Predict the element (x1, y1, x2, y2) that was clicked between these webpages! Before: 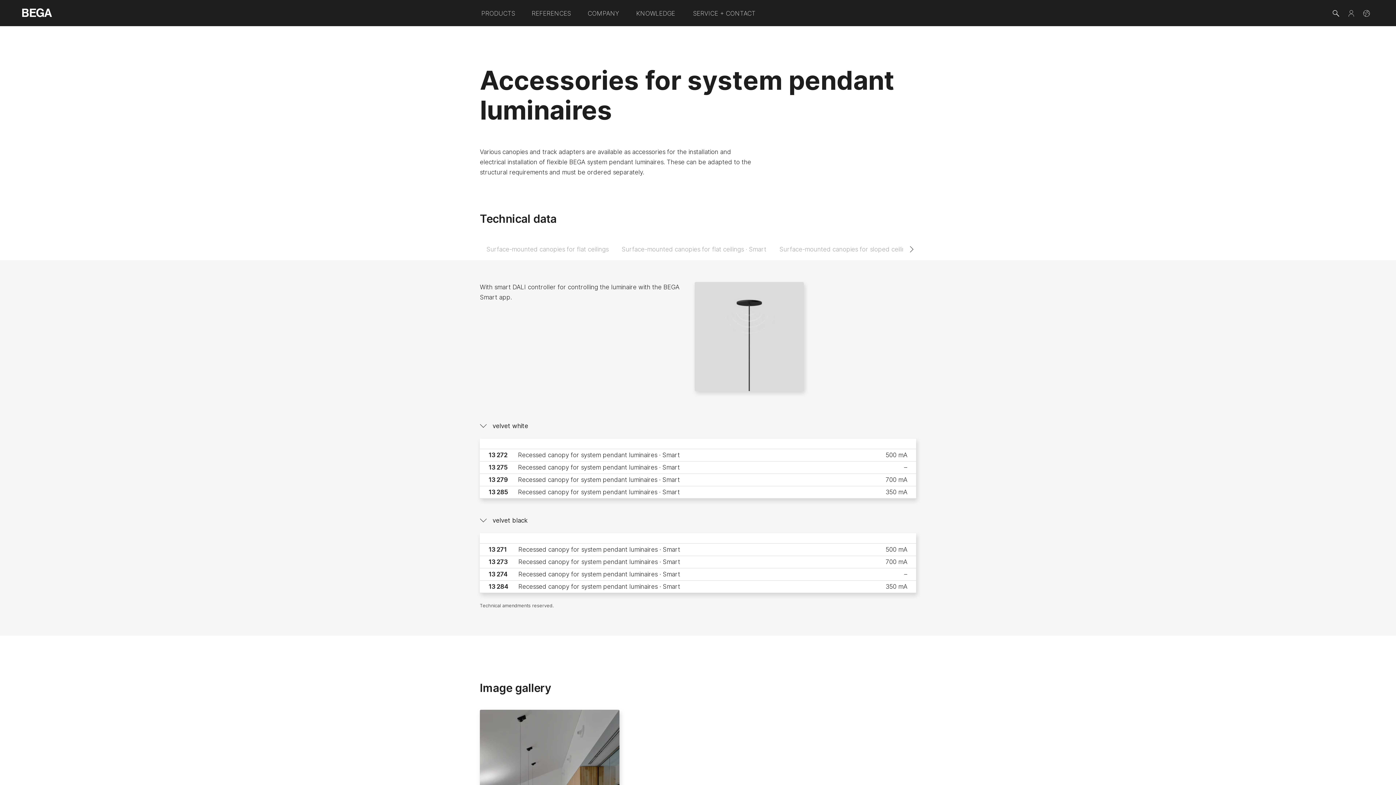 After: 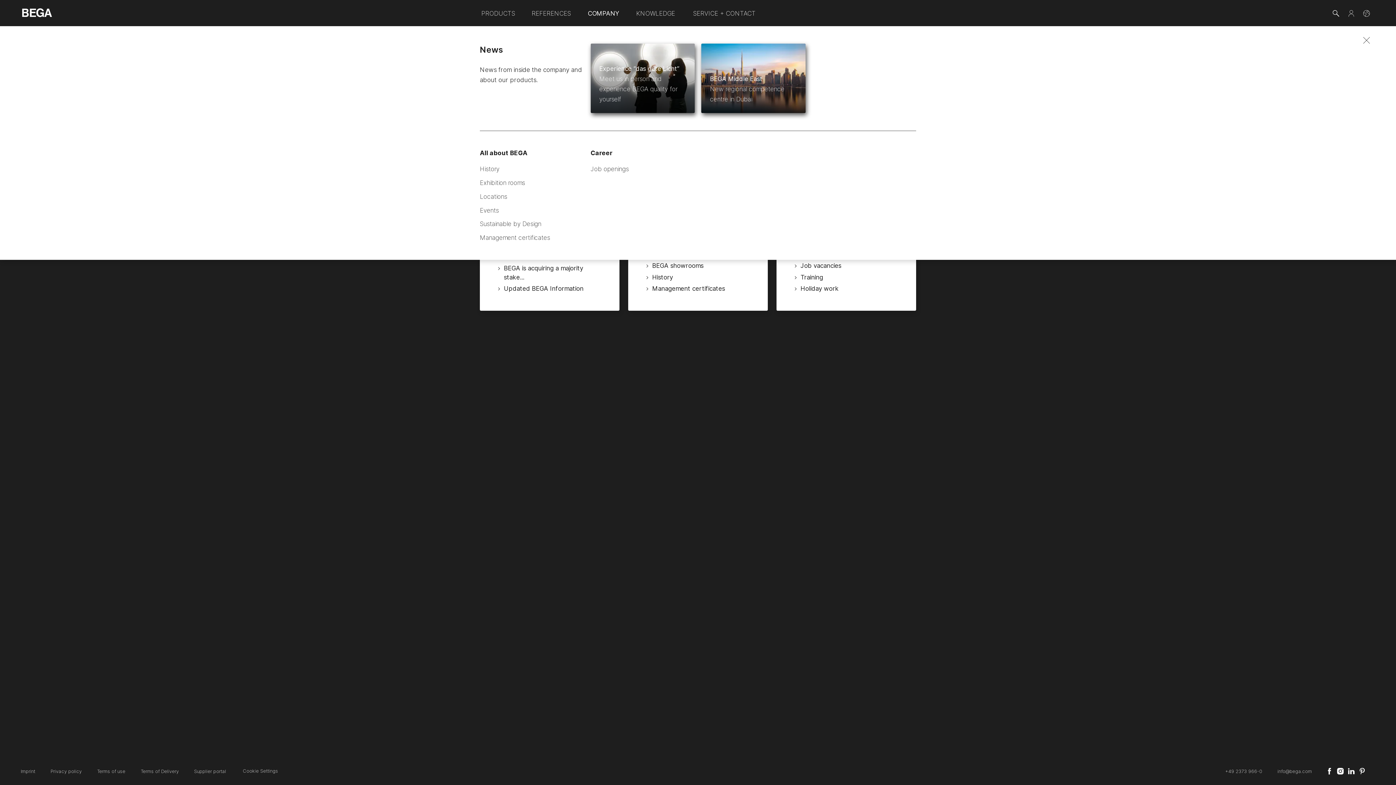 Action: bbox: (579, 0, 627, 25) label: COMPANY